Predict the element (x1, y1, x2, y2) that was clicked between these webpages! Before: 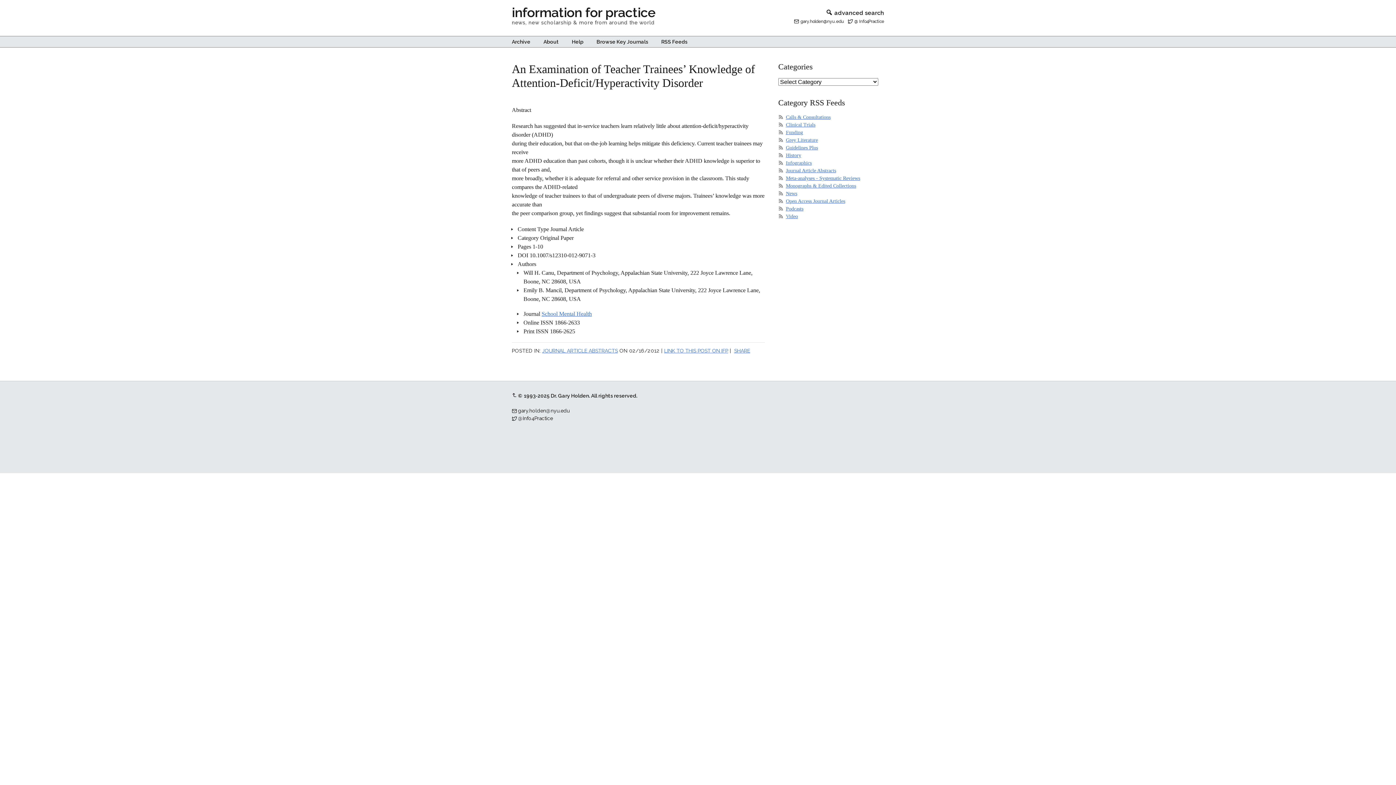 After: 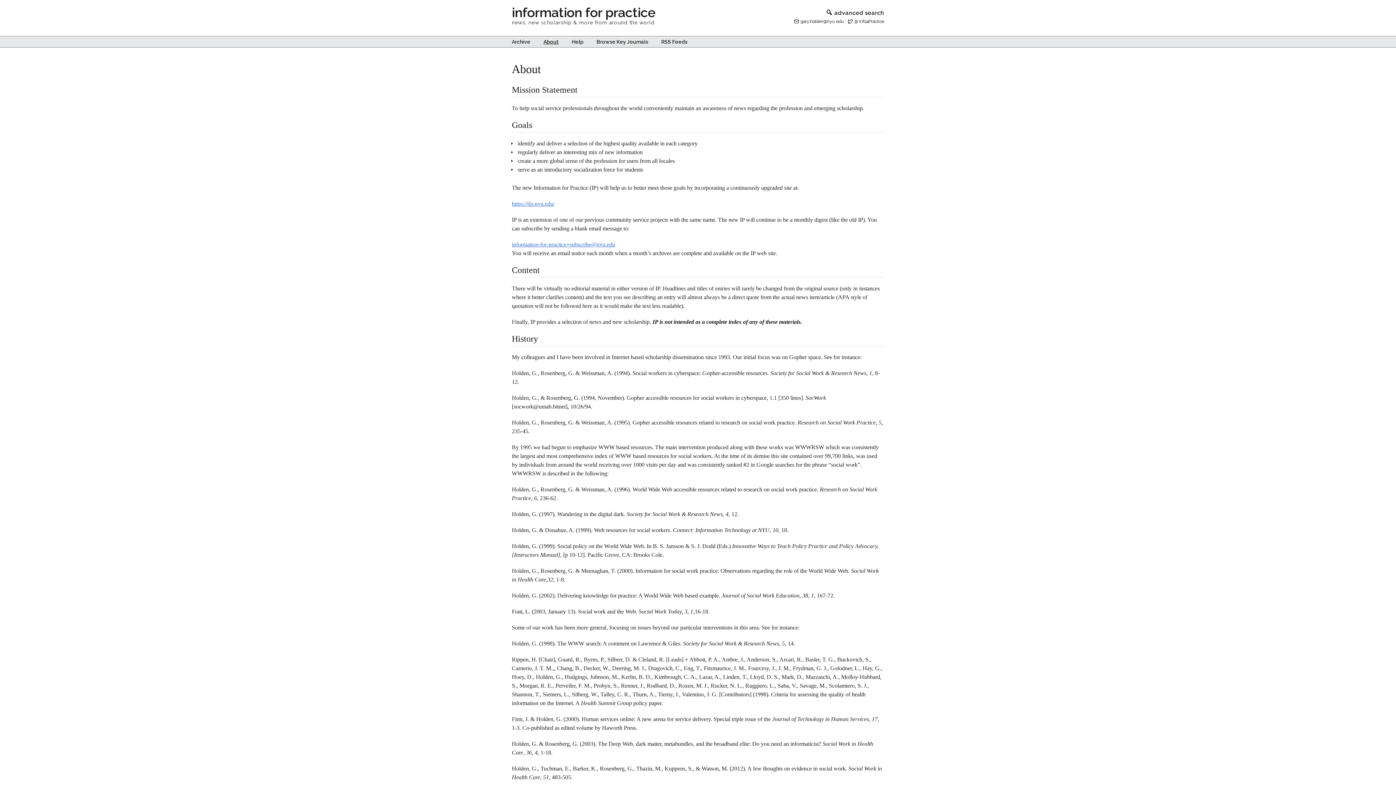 Action: label: About bbox: (537, 36, 564, 47)